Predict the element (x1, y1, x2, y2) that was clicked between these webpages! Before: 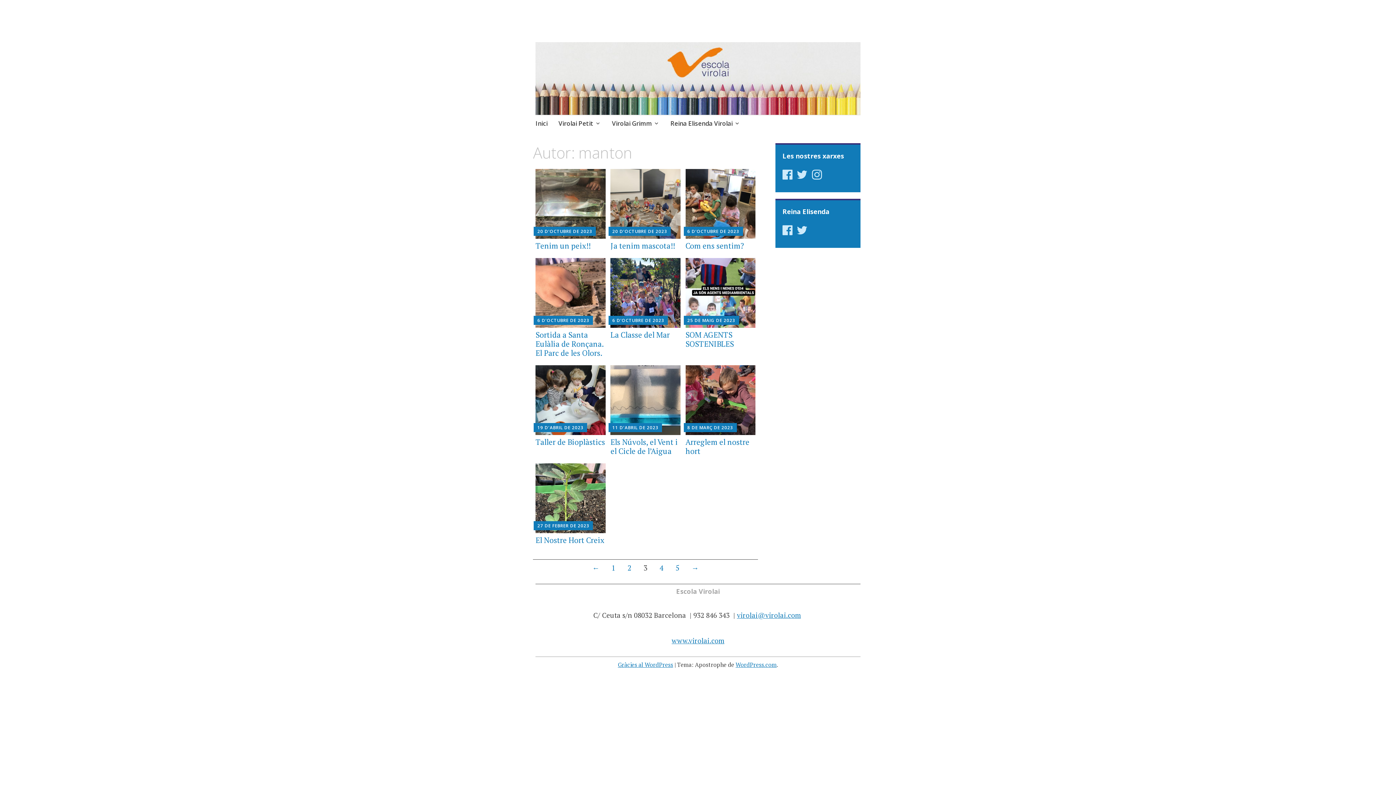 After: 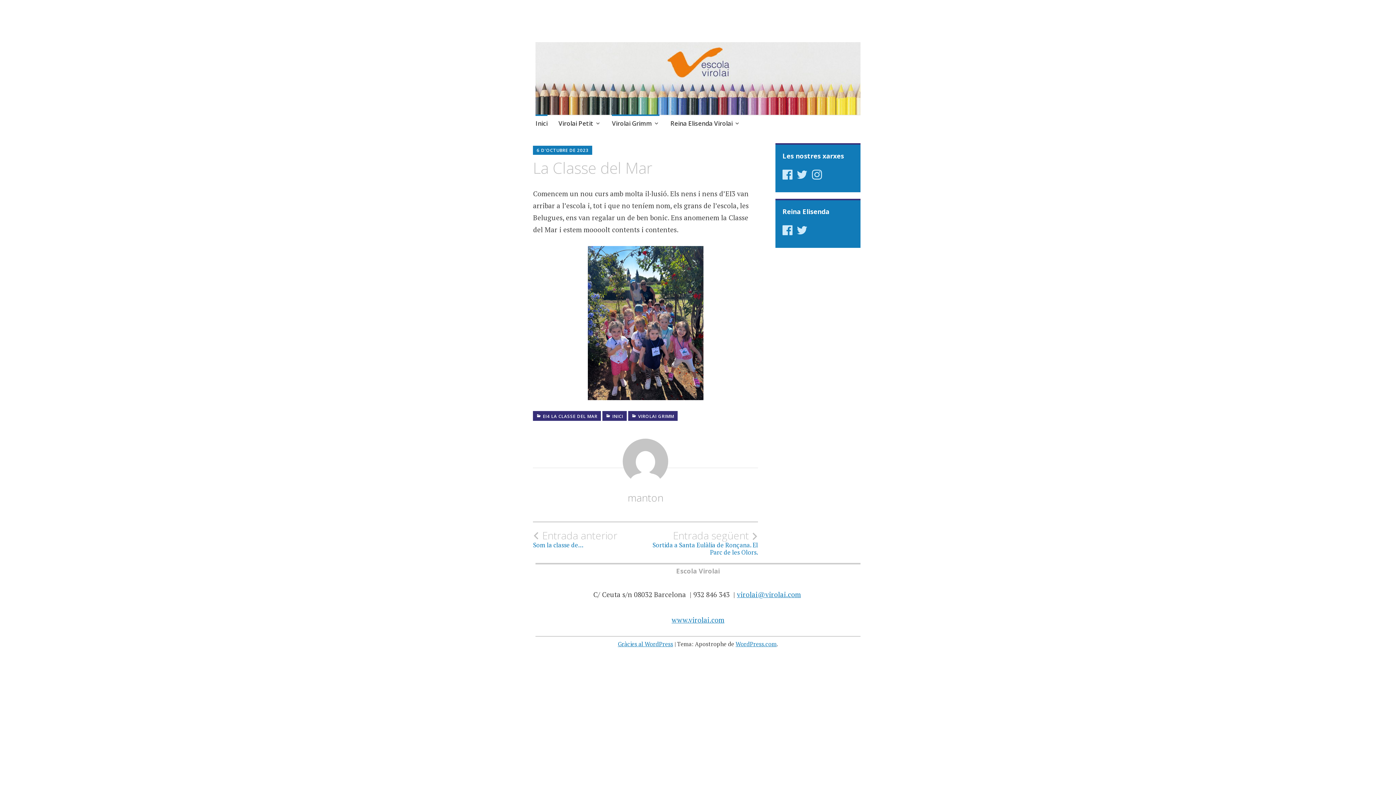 Action: label: 6 D'OCTUBRE DE 2023 bbox: (612, 317, 664, 323)